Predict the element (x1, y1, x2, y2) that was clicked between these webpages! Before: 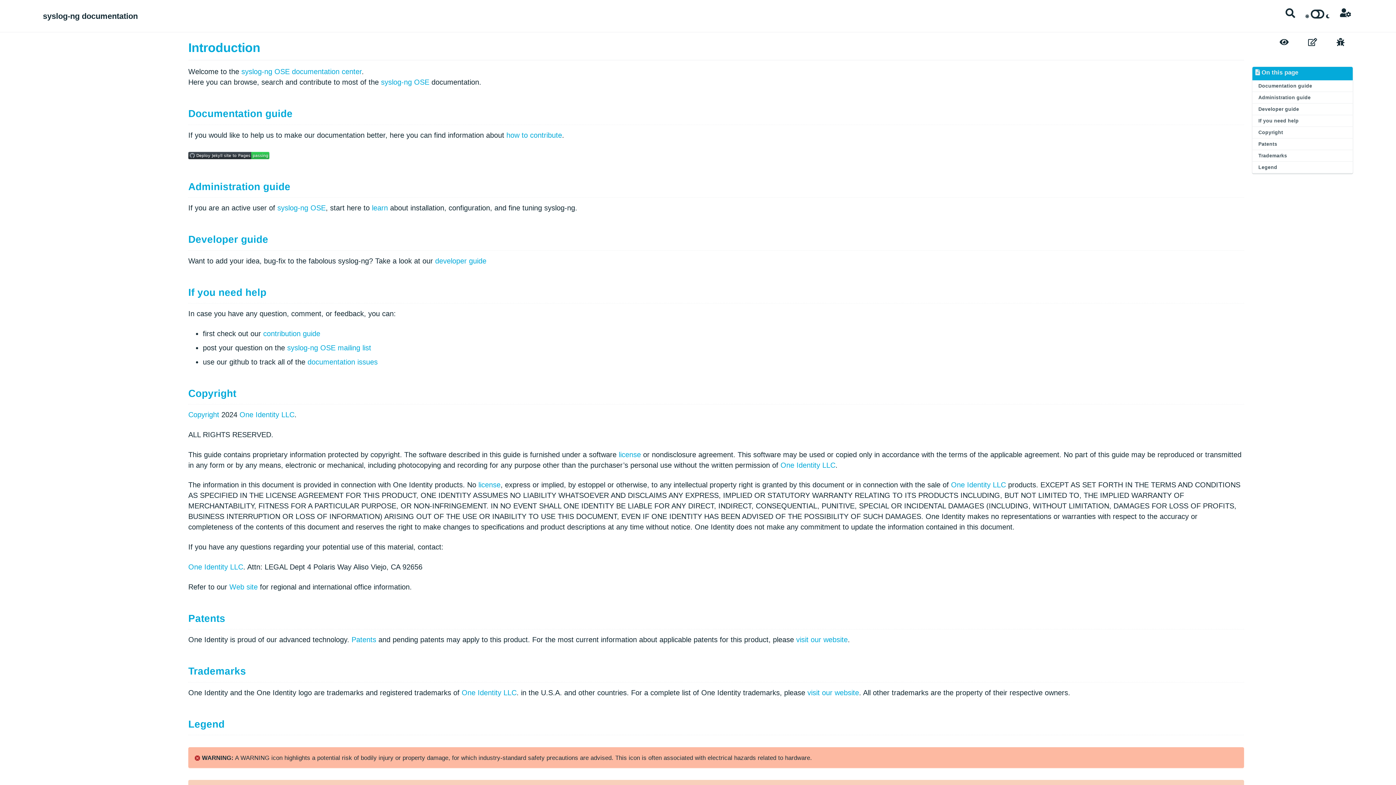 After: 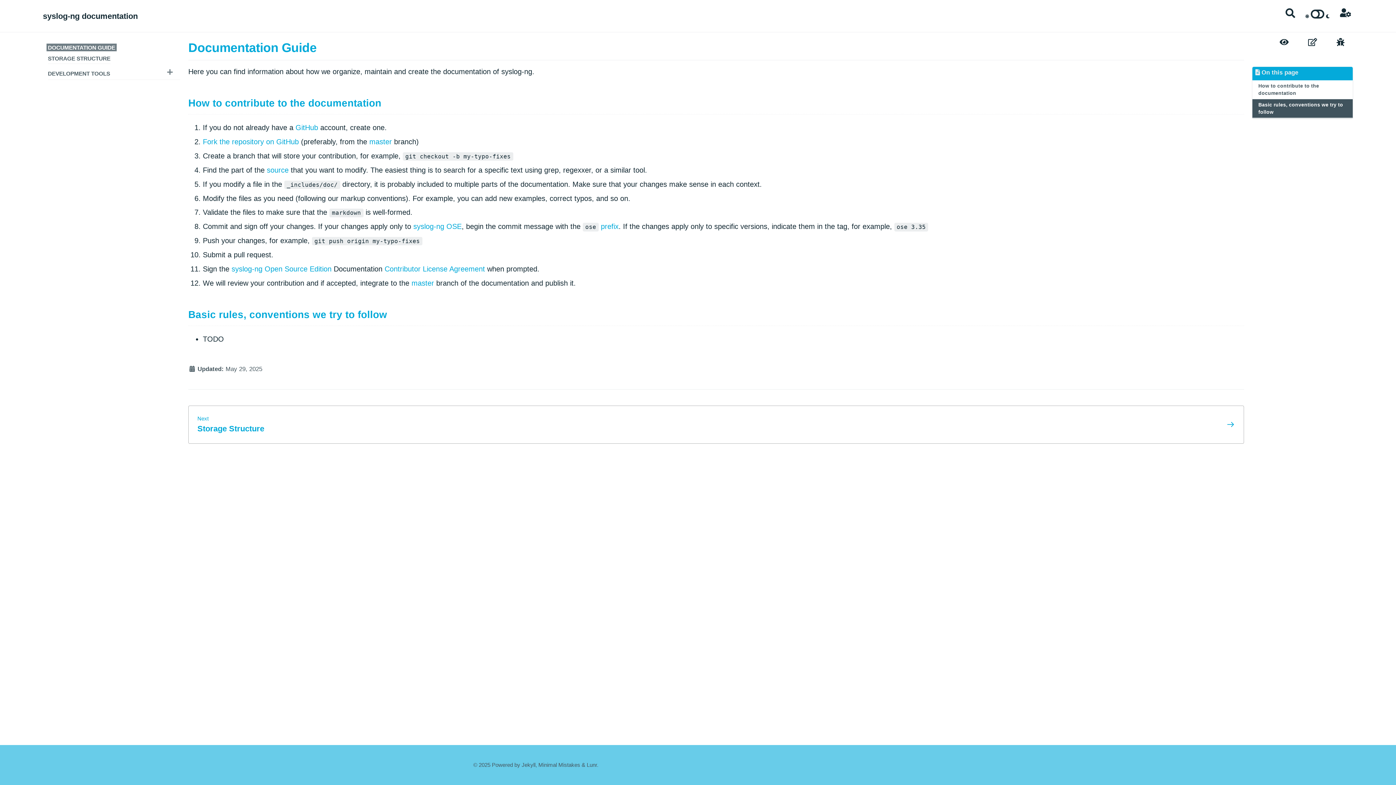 Action: bbox: (506, 131, 562, 139) label: how to contribute